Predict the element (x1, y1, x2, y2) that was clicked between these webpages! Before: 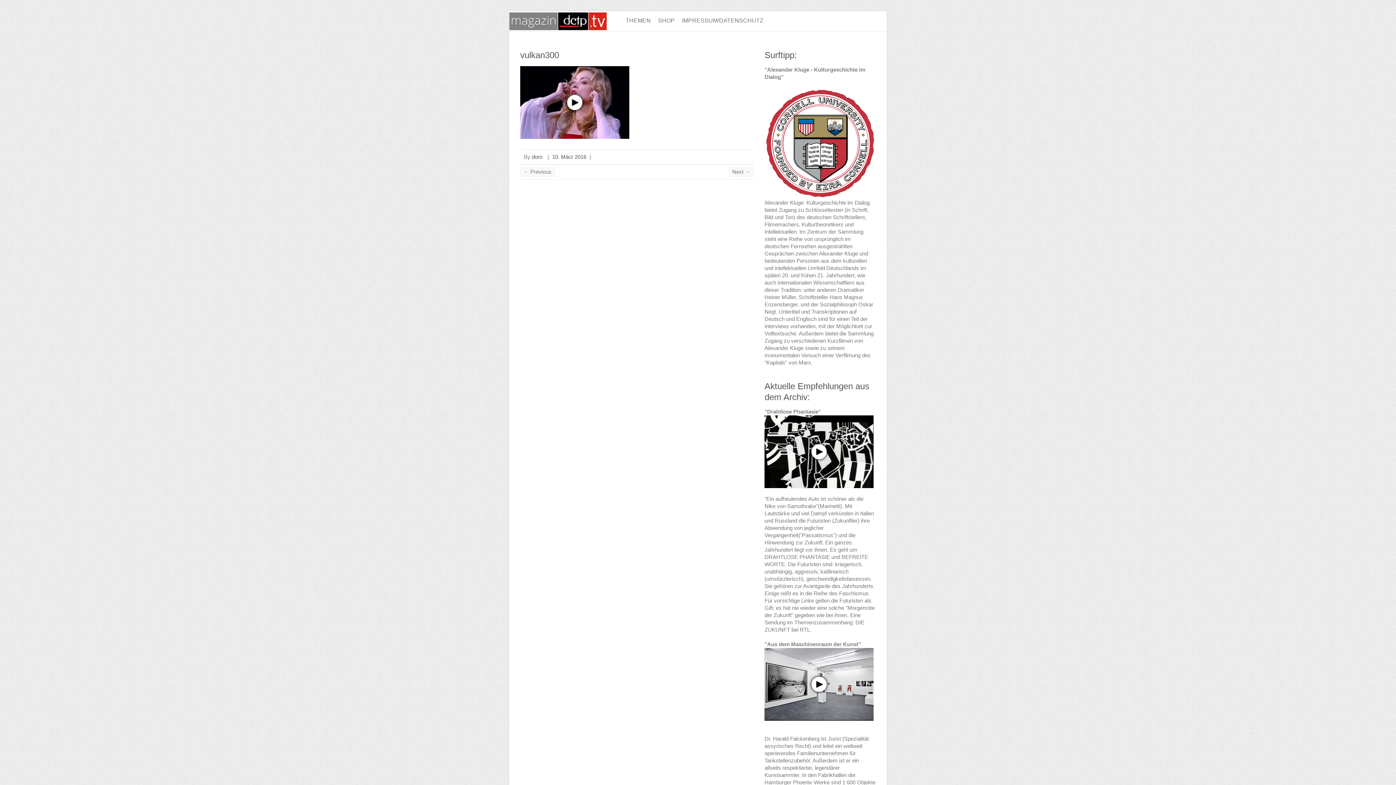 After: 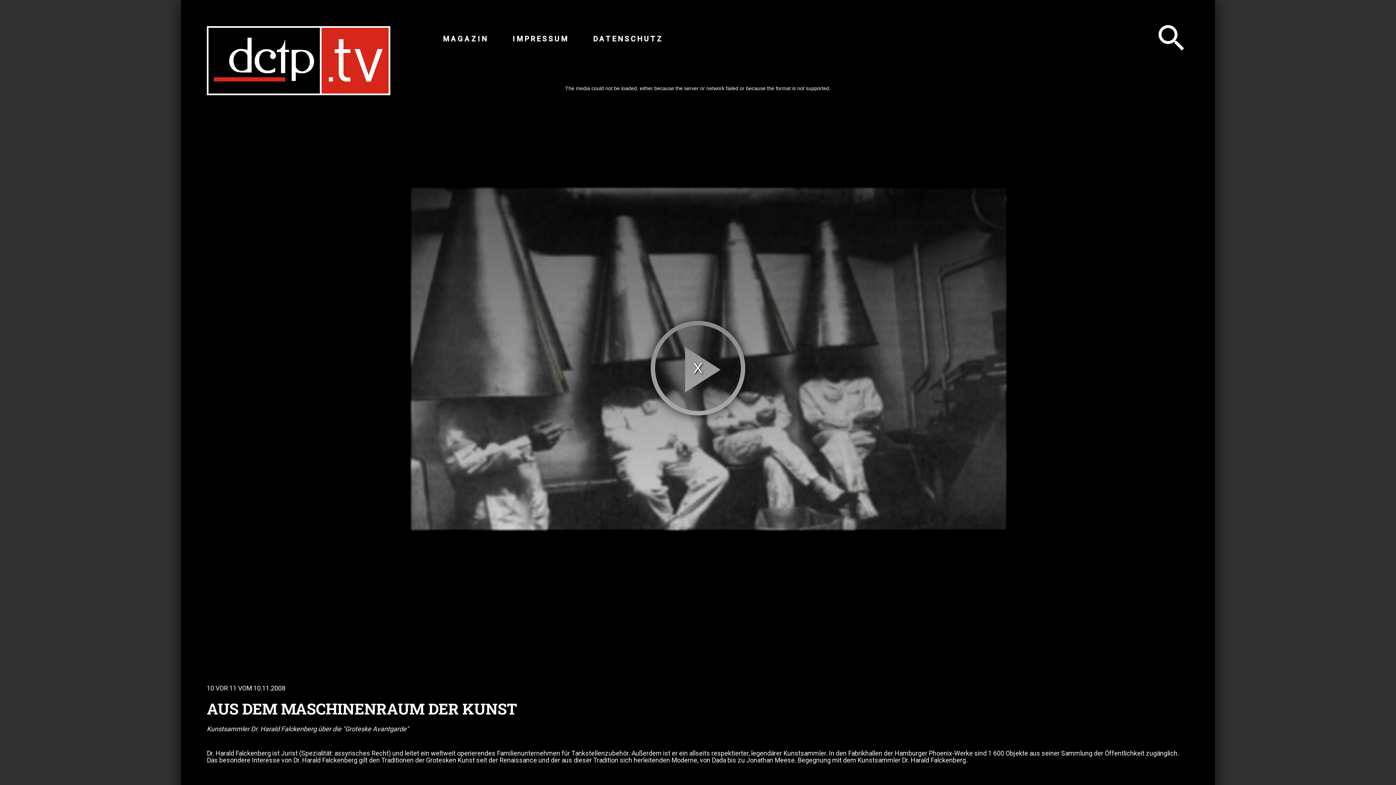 Action: bbox: (764, 648, 873, 654)